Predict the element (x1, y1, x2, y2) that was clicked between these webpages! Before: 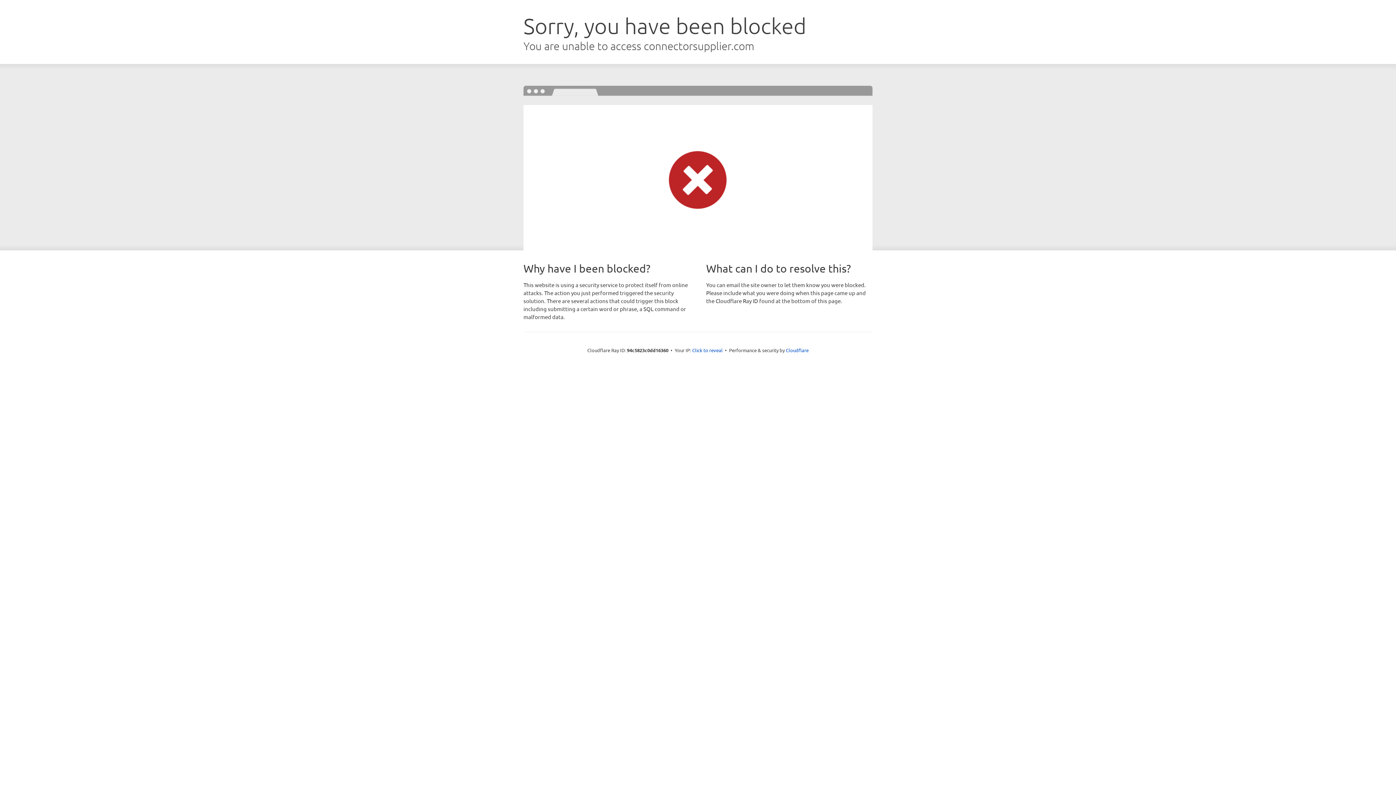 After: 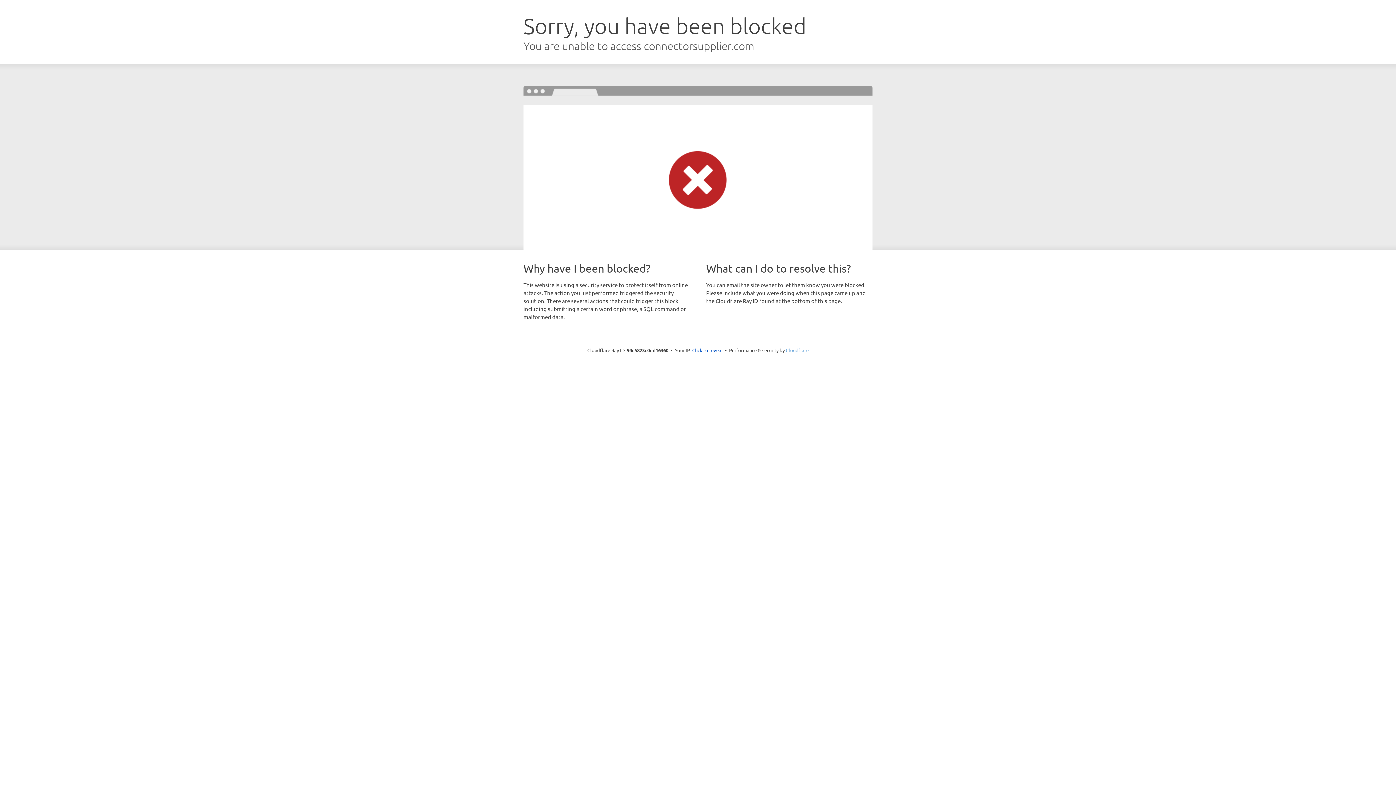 Action: bbox: (786, 347, 808, 353) label: Cloudflare